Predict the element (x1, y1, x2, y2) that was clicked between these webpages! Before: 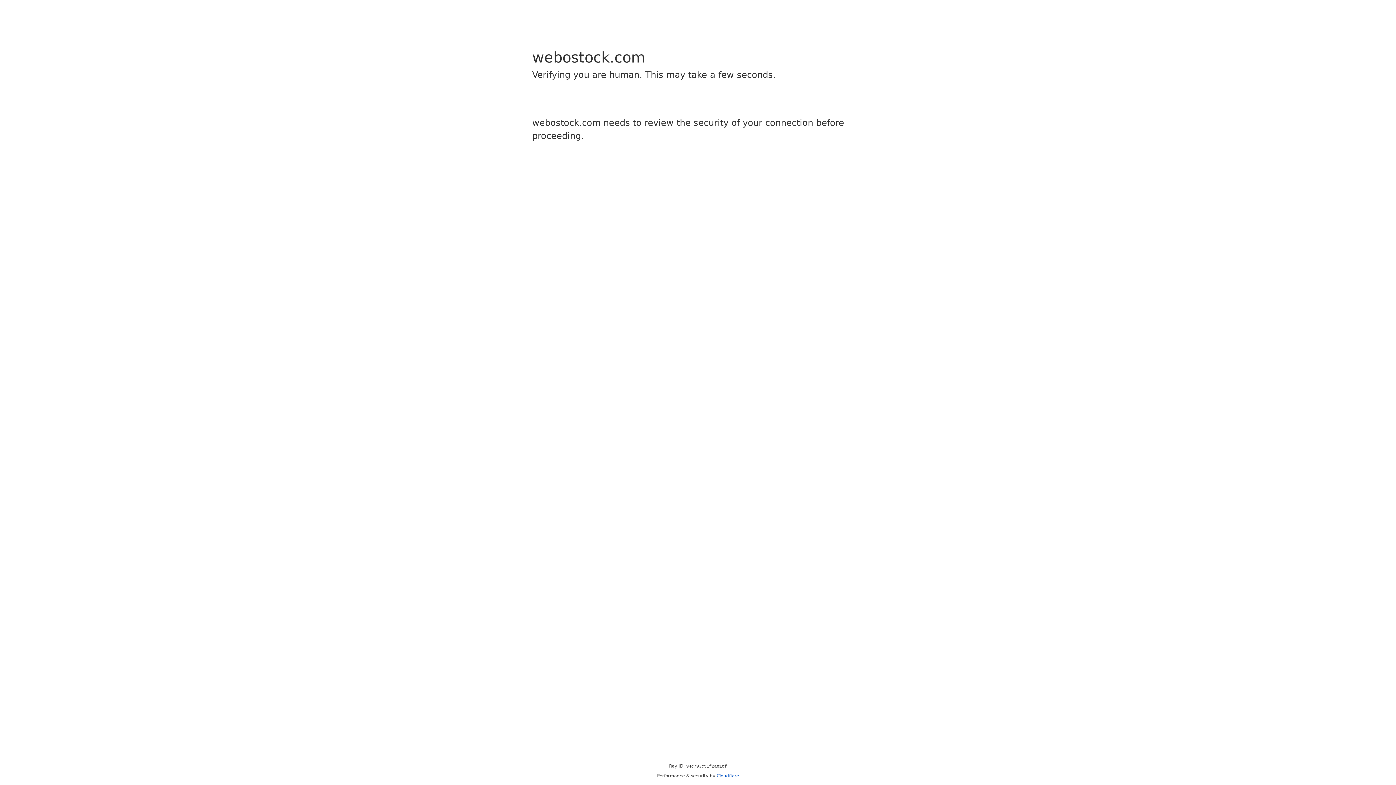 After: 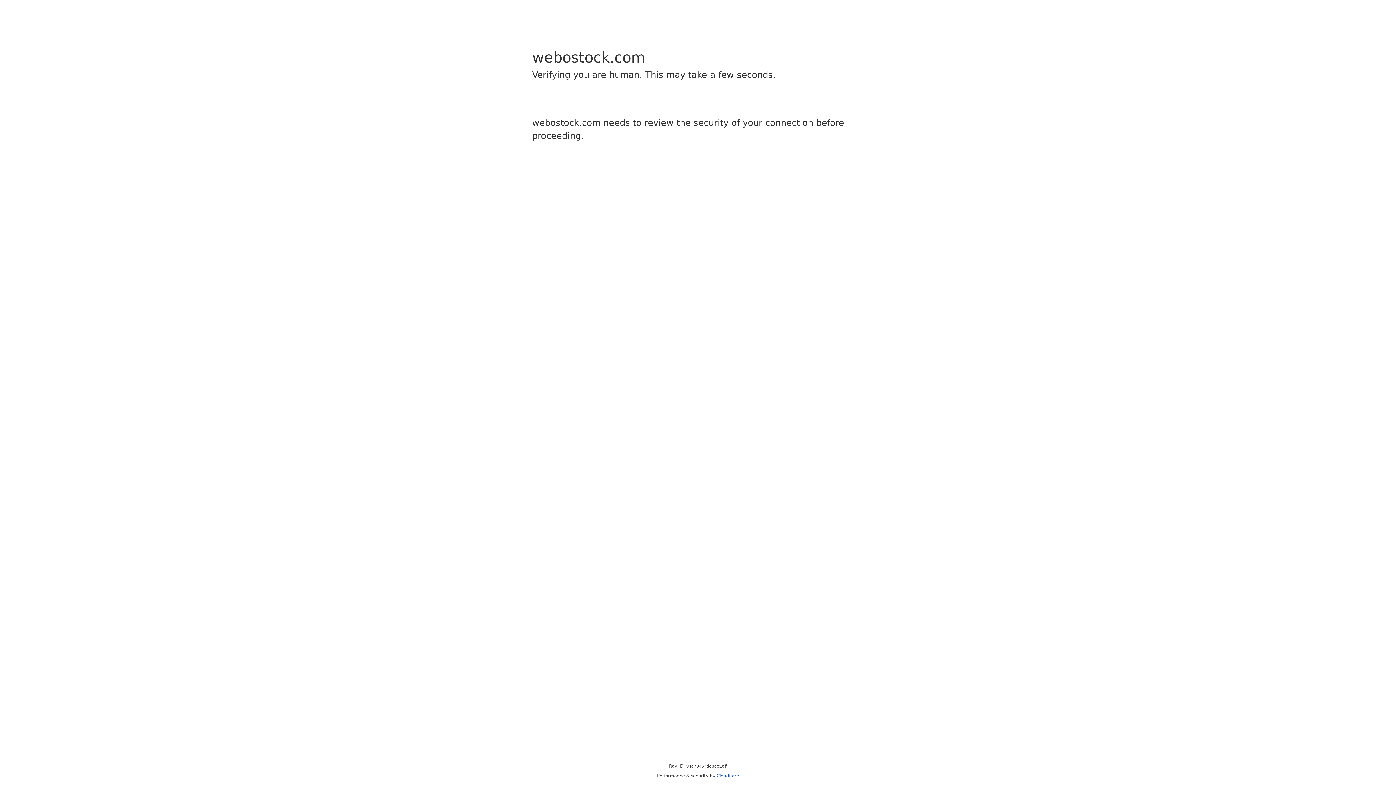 Action: label: Cloudflare bbox: (716, 773, 739, 778)